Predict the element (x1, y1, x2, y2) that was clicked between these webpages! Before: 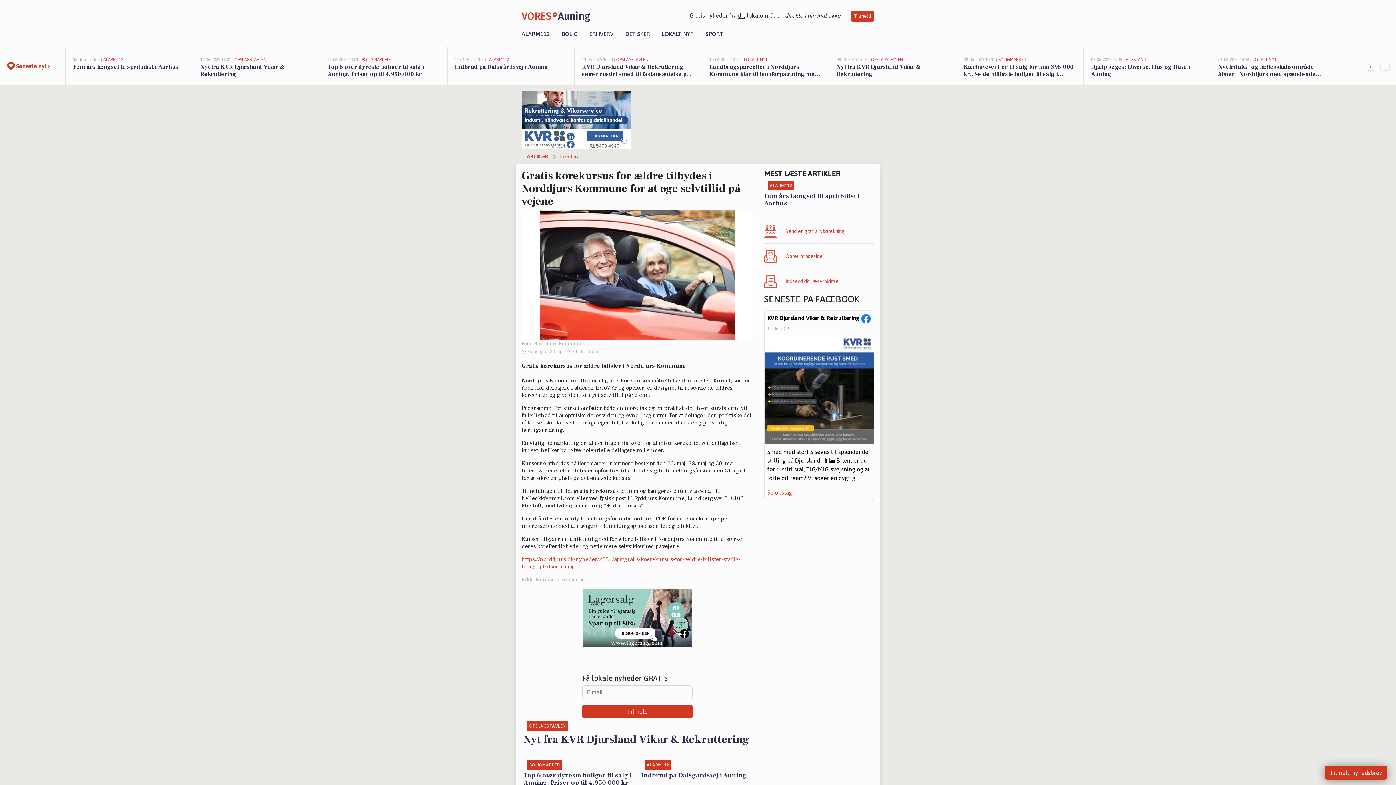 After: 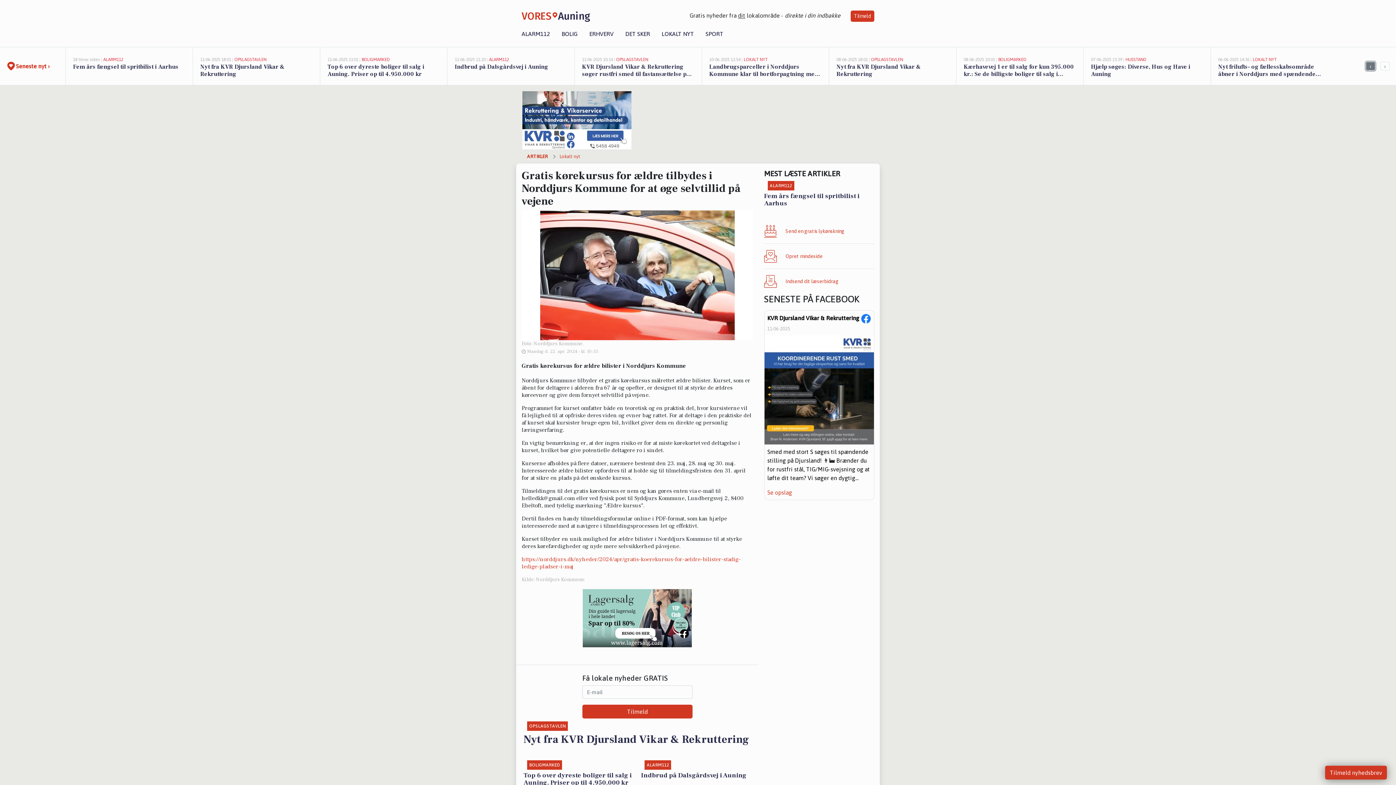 Action: label: ‹ bbox: (1366, 61, 1375, 70)